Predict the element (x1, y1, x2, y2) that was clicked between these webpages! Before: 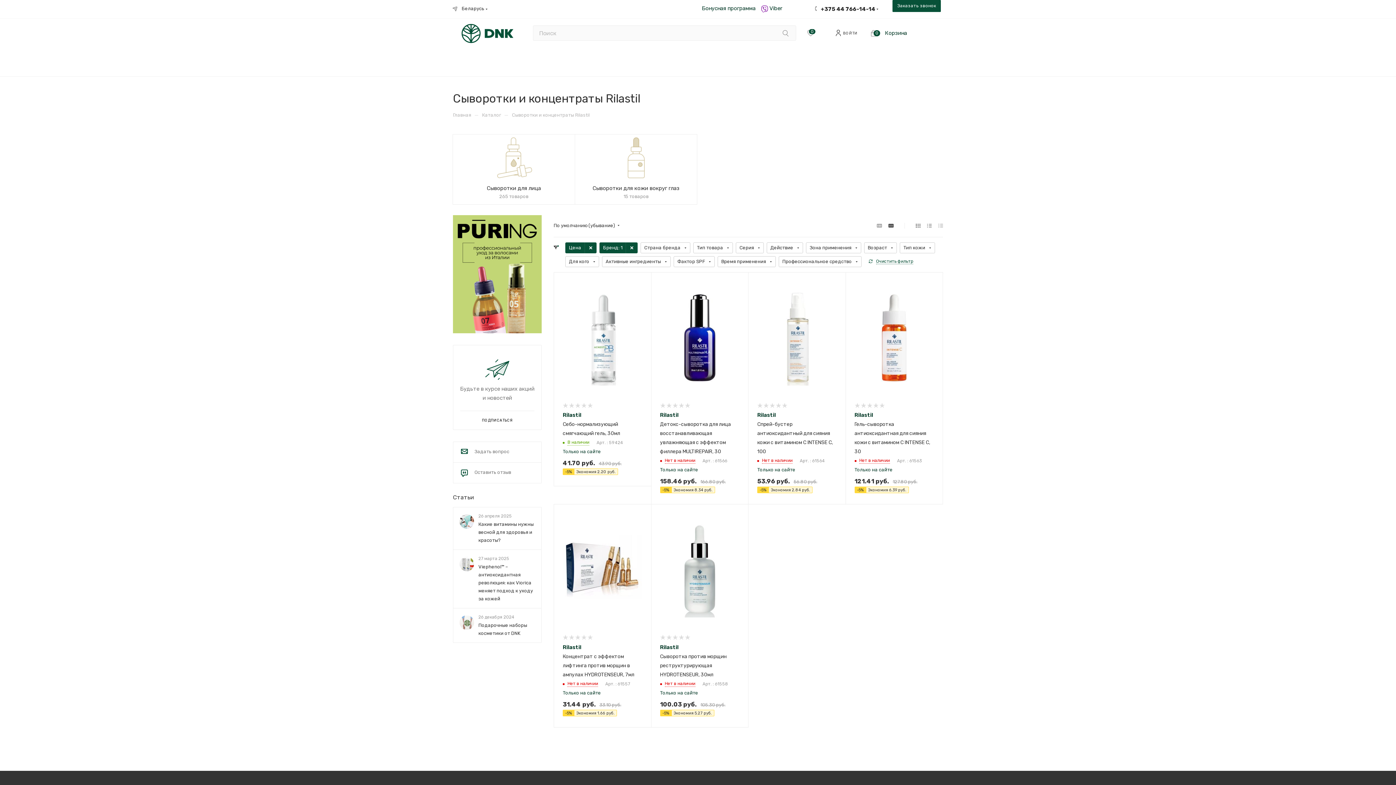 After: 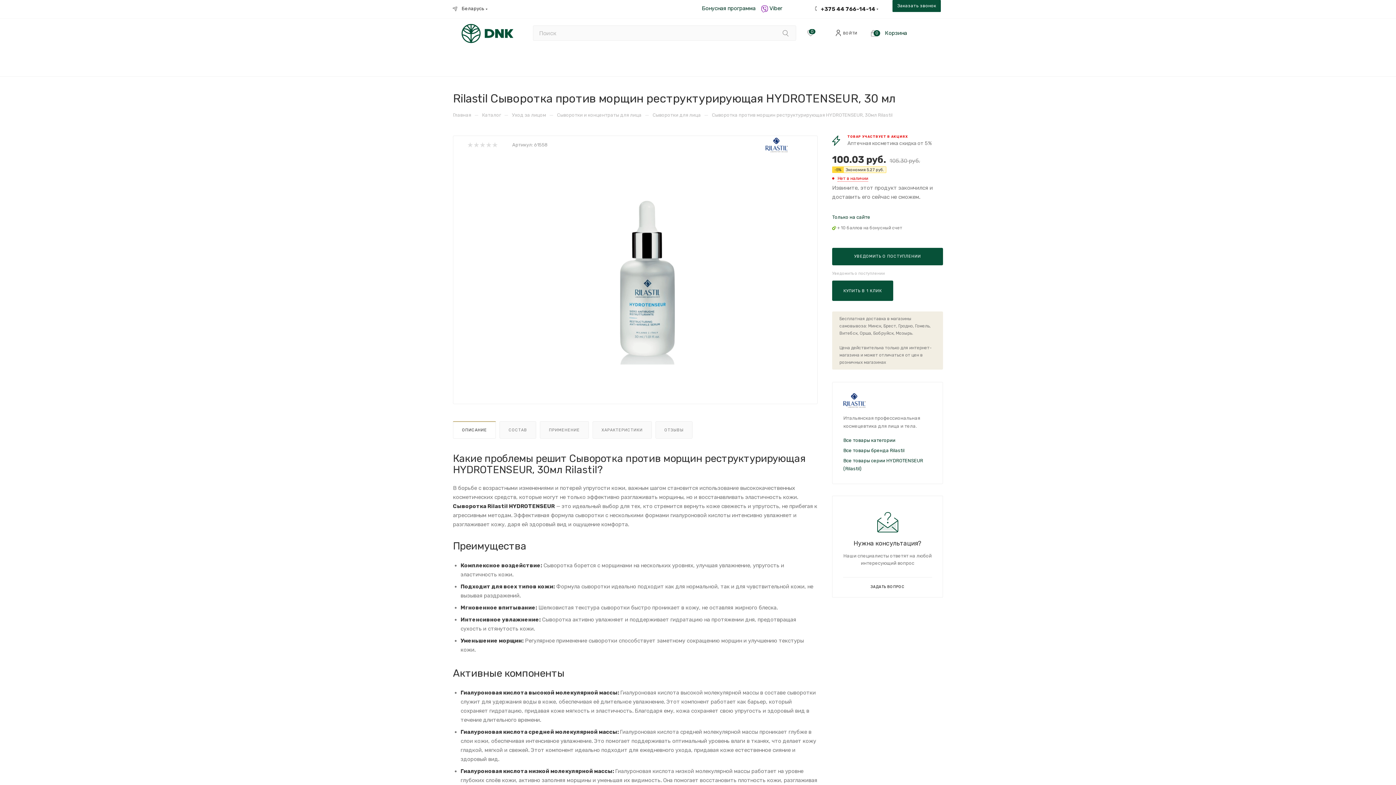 Action: bbox: (660, 633, 739, 640) label:  
 
 
 